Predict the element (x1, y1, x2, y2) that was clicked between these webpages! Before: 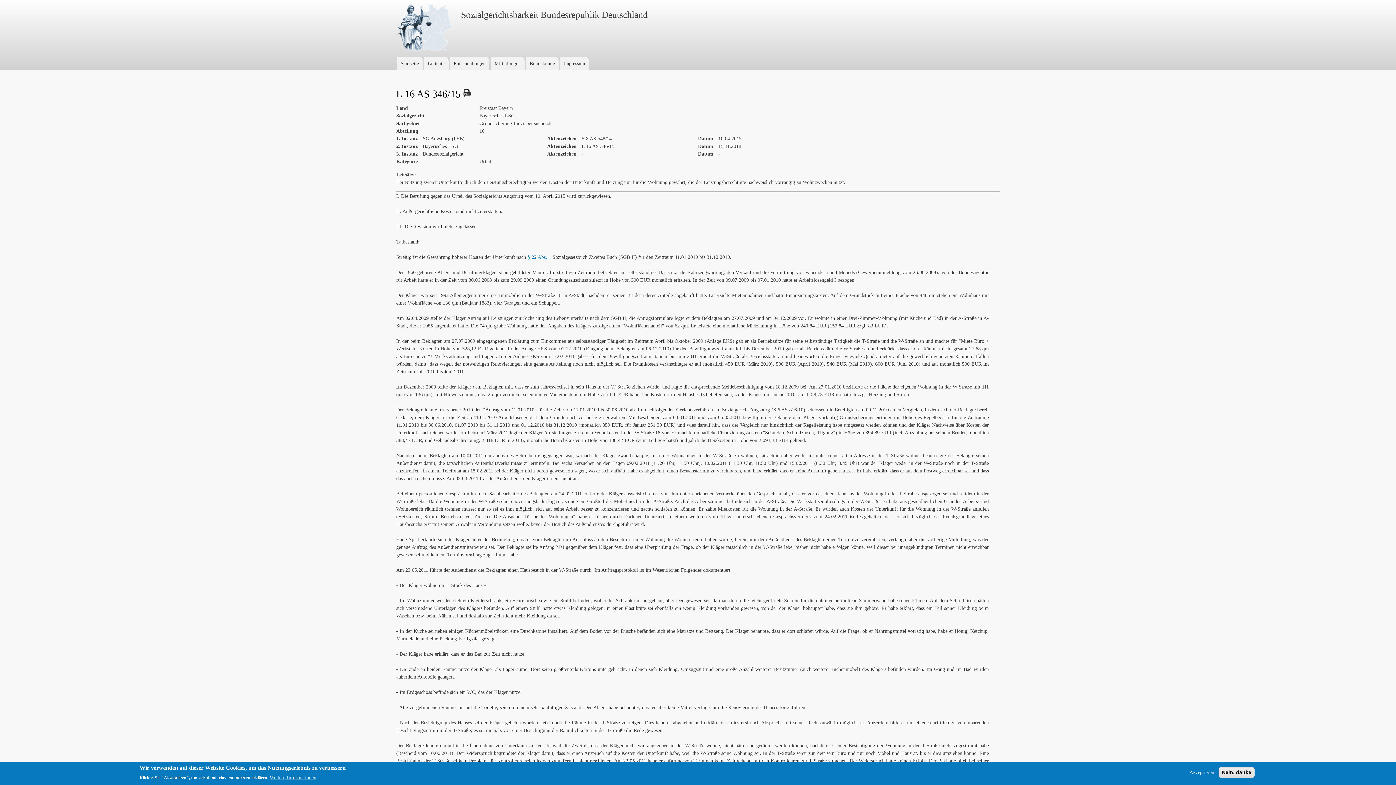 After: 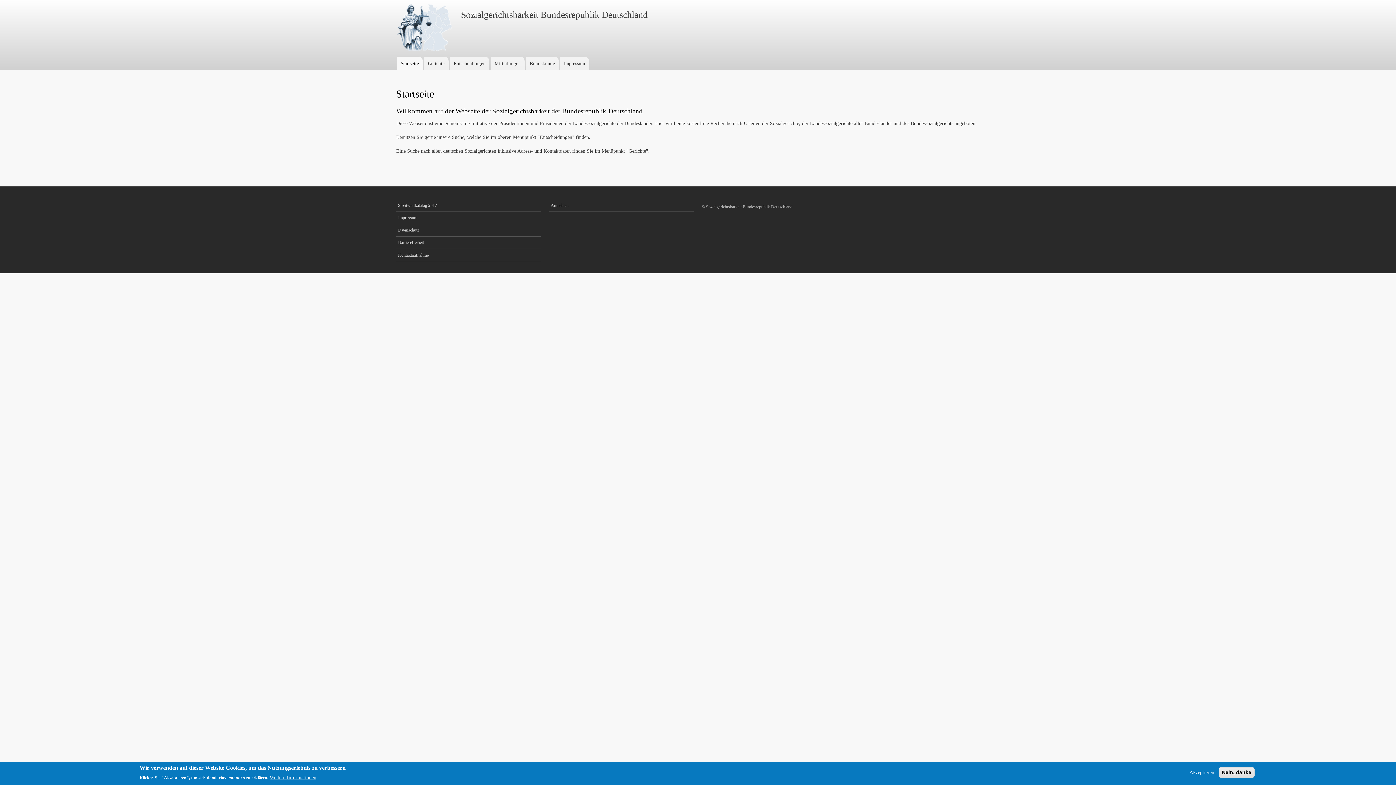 Action: bbox: (396, 3, 454, 53)